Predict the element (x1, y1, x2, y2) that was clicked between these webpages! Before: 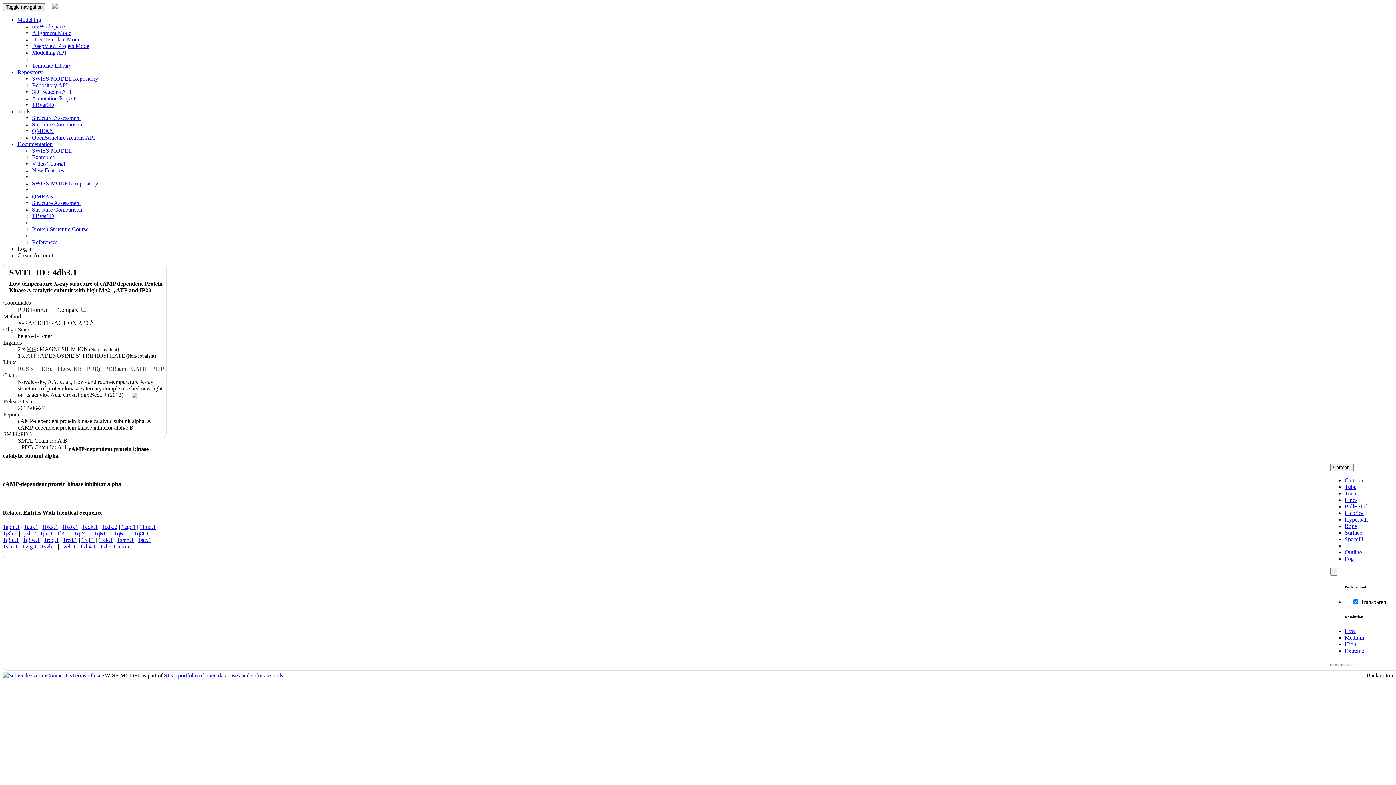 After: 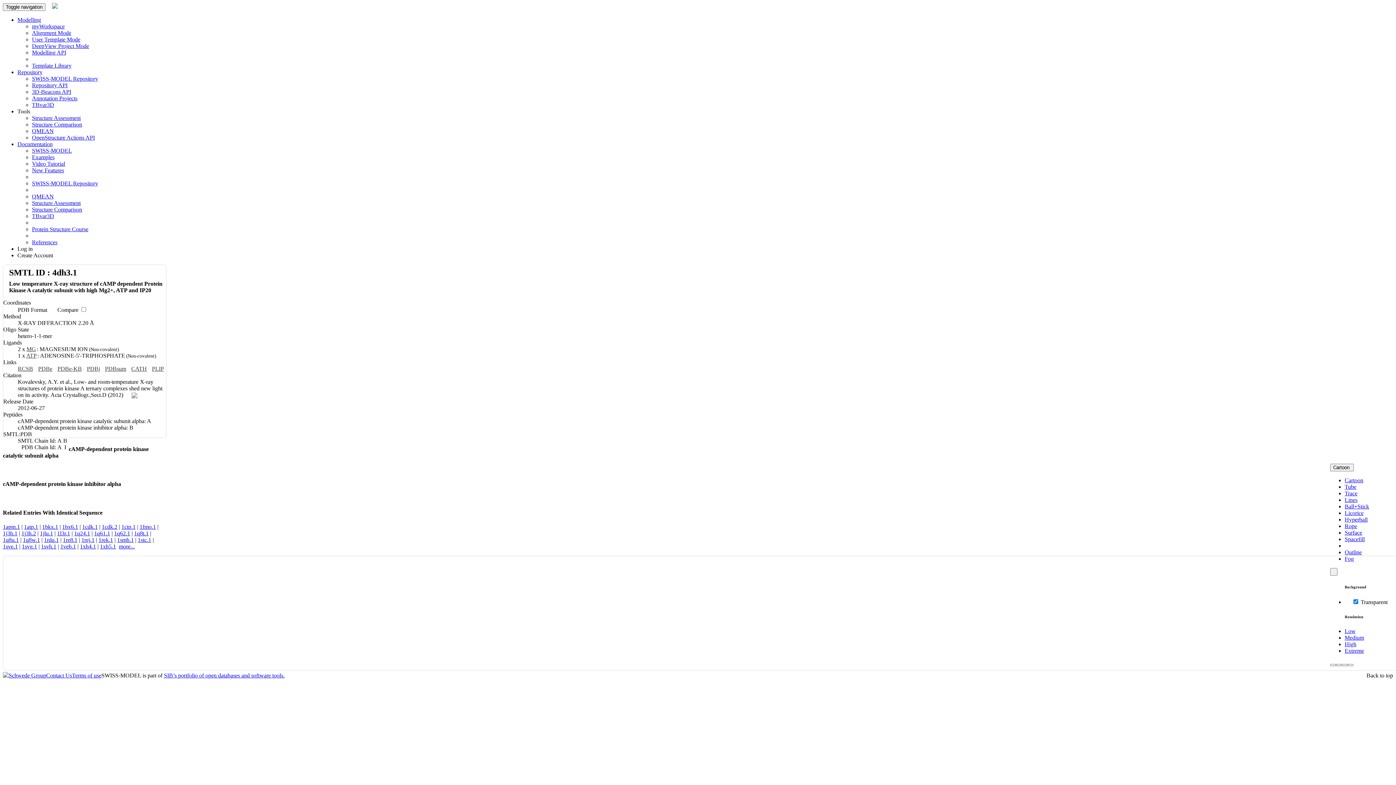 Action: label: Back to top bbox: (1366, 672, 1393, 679)